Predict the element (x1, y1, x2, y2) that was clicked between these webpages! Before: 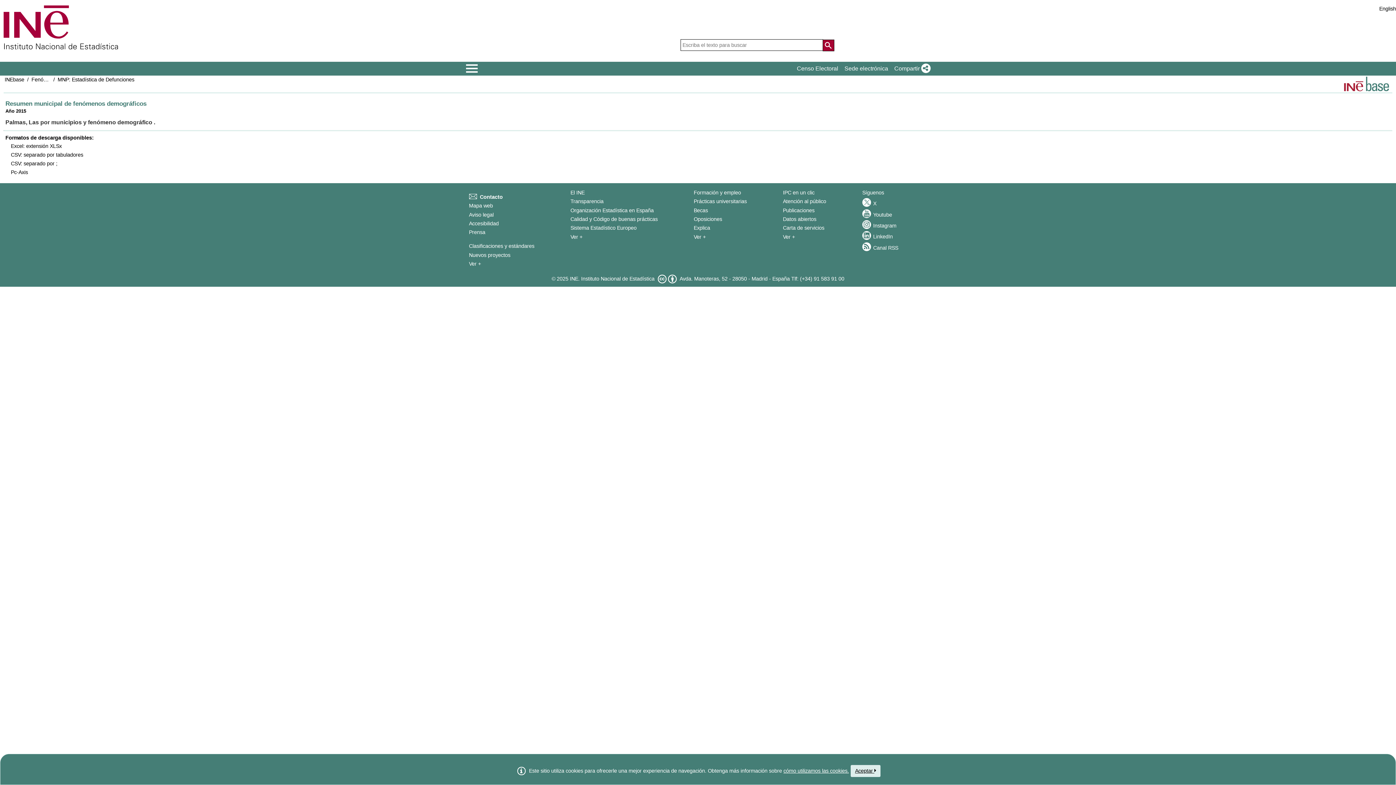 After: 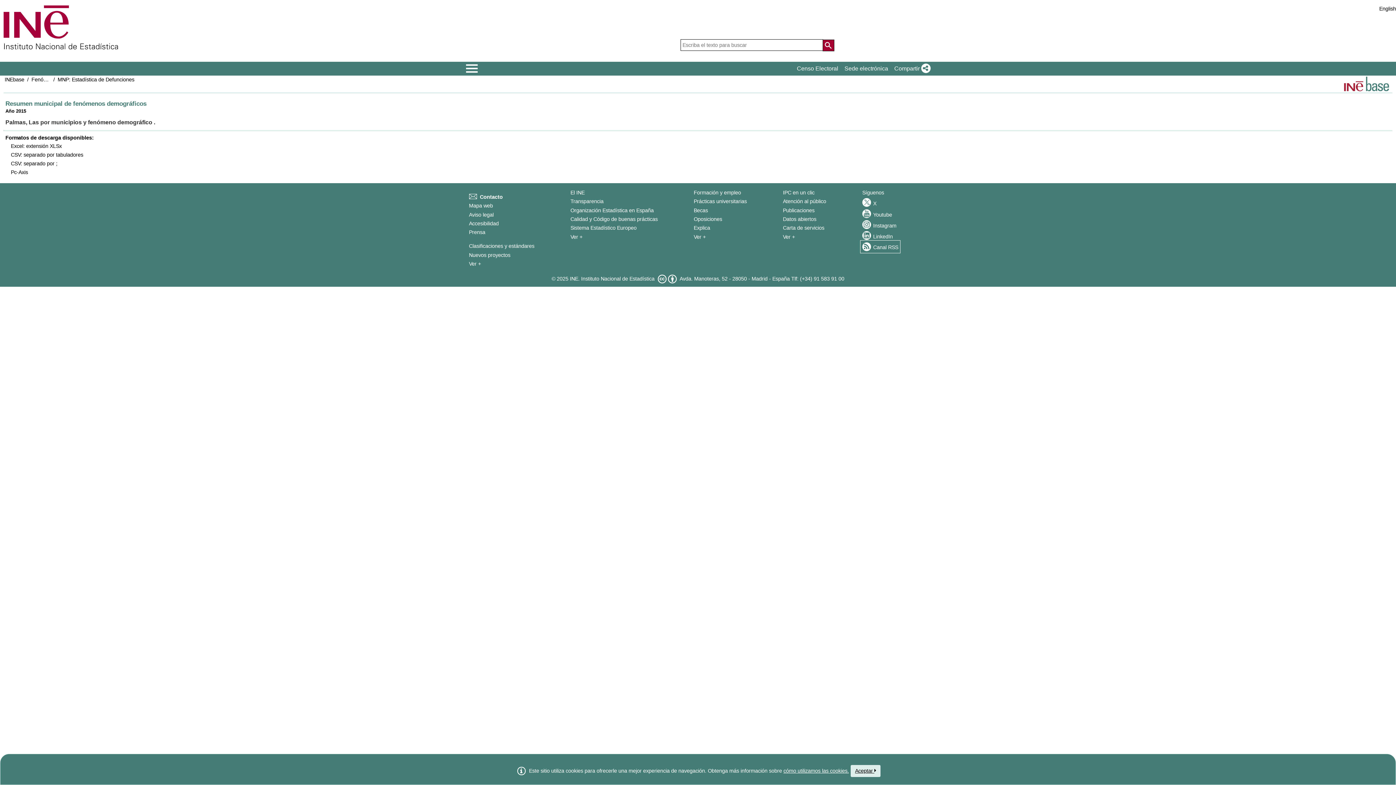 Action: label: Canal RSS bbox: (862, 242, 898, 251)